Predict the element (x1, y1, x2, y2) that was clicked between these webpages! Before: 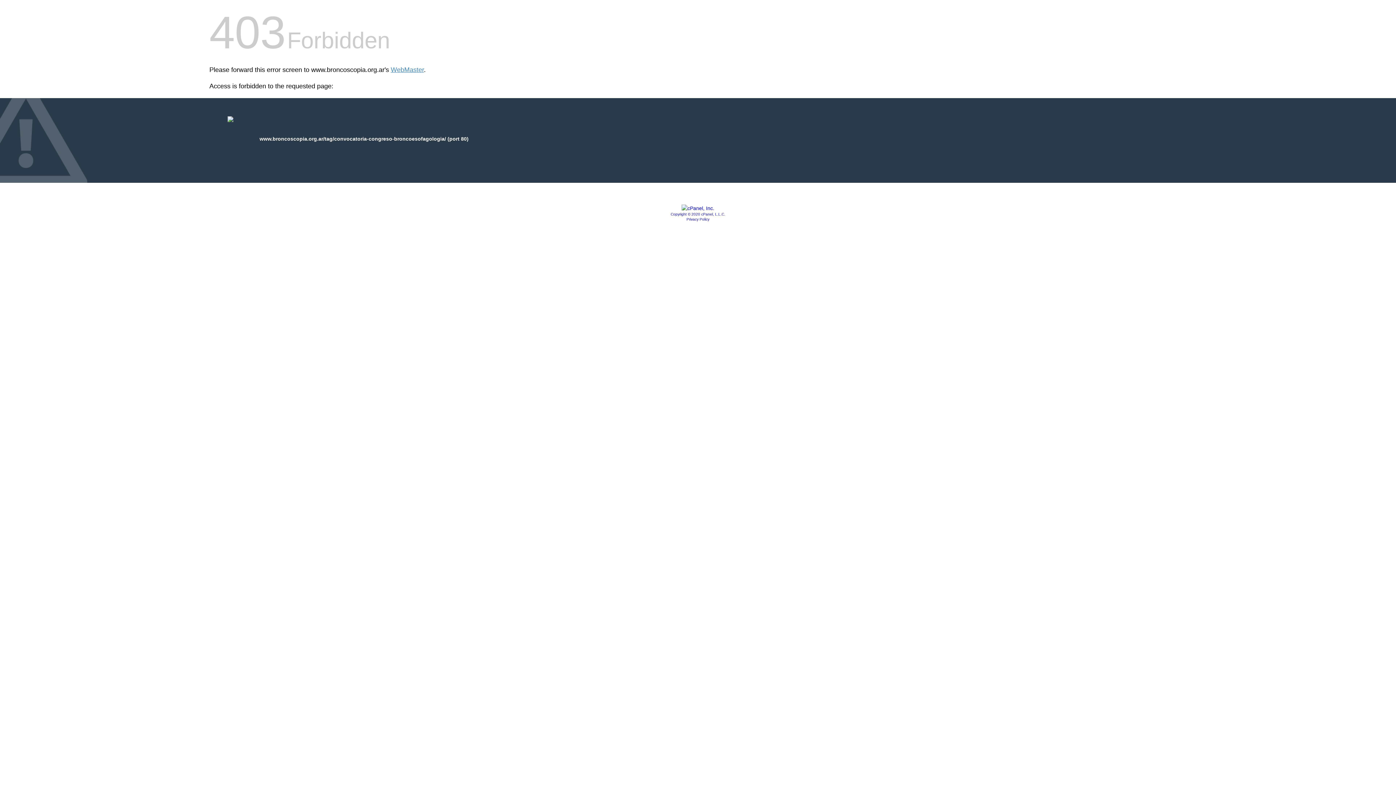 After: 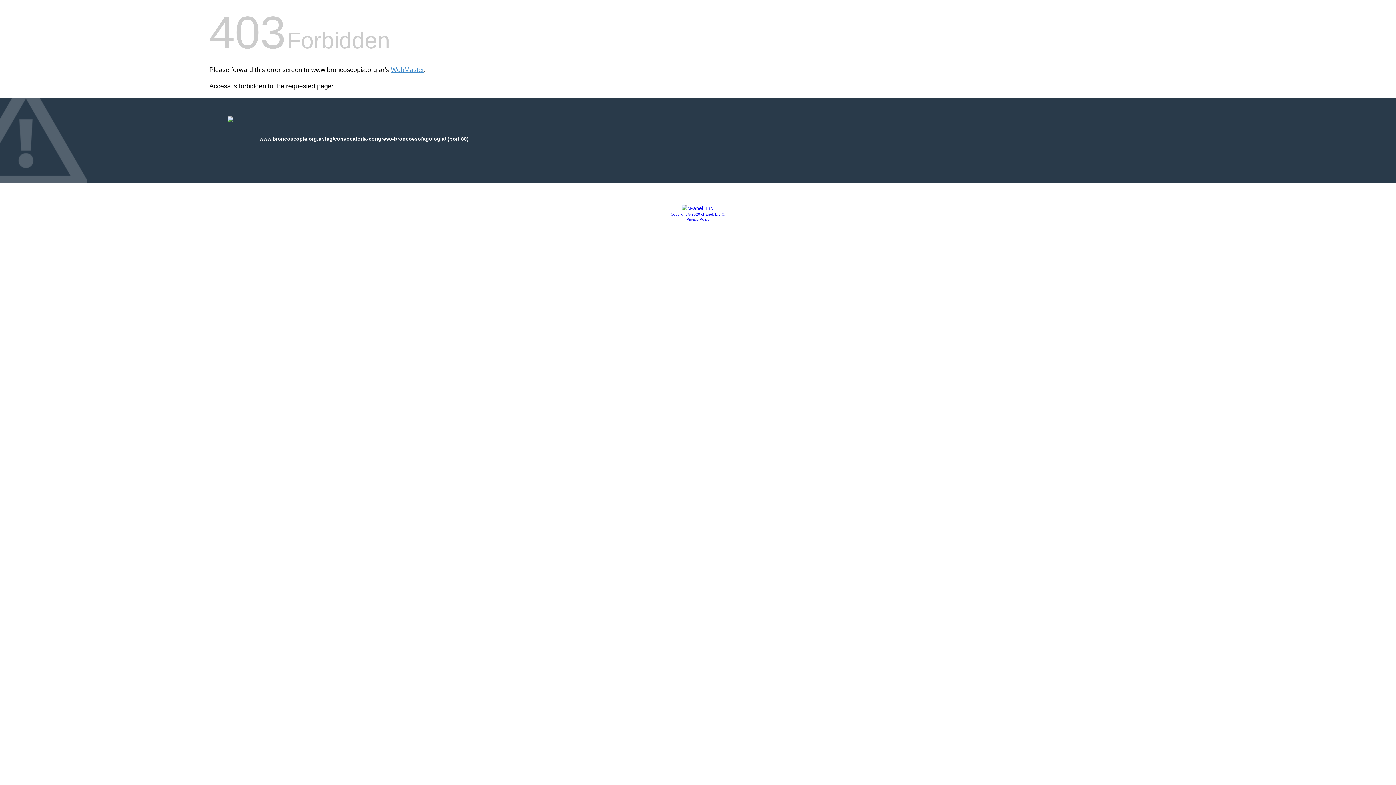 Action: bbox: (686, 217, 709, 221) label: Privacy Policy